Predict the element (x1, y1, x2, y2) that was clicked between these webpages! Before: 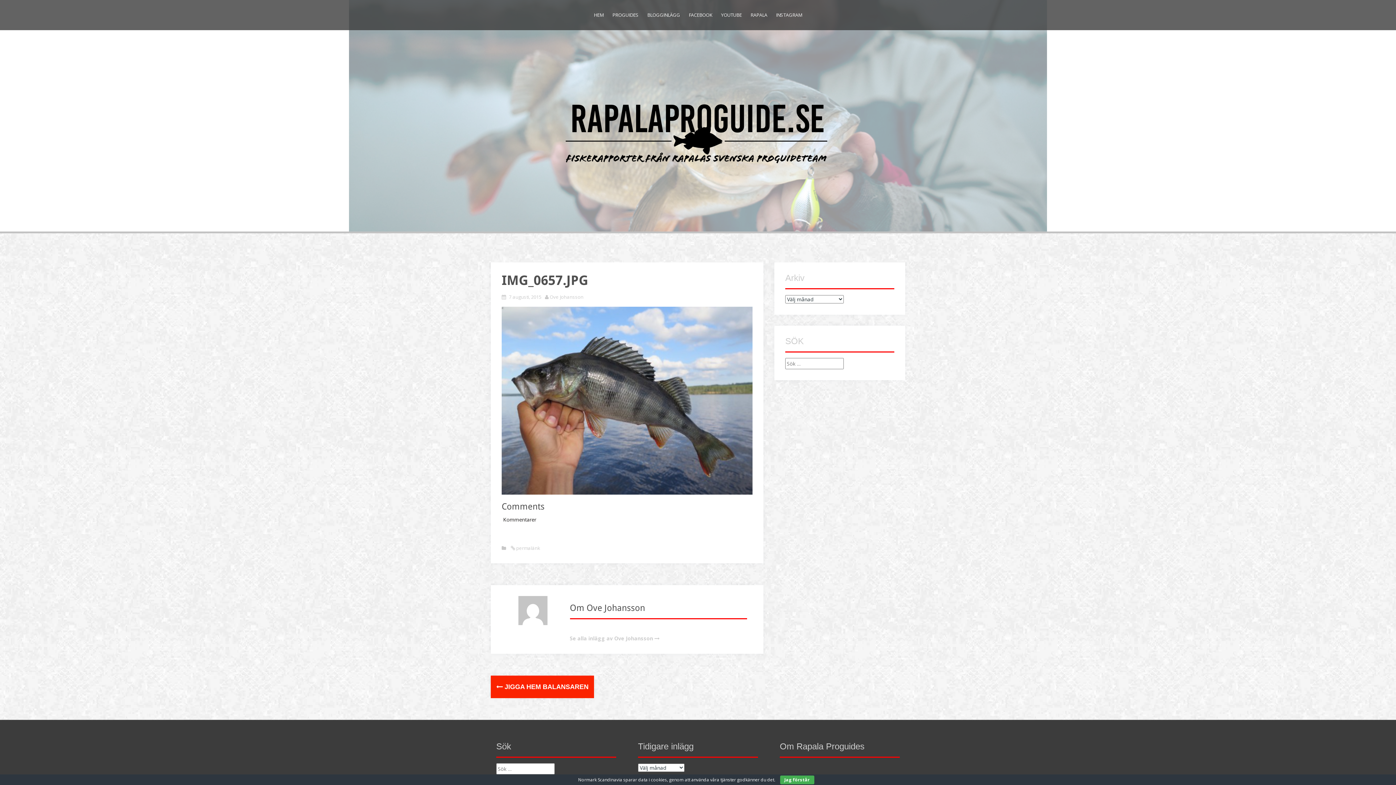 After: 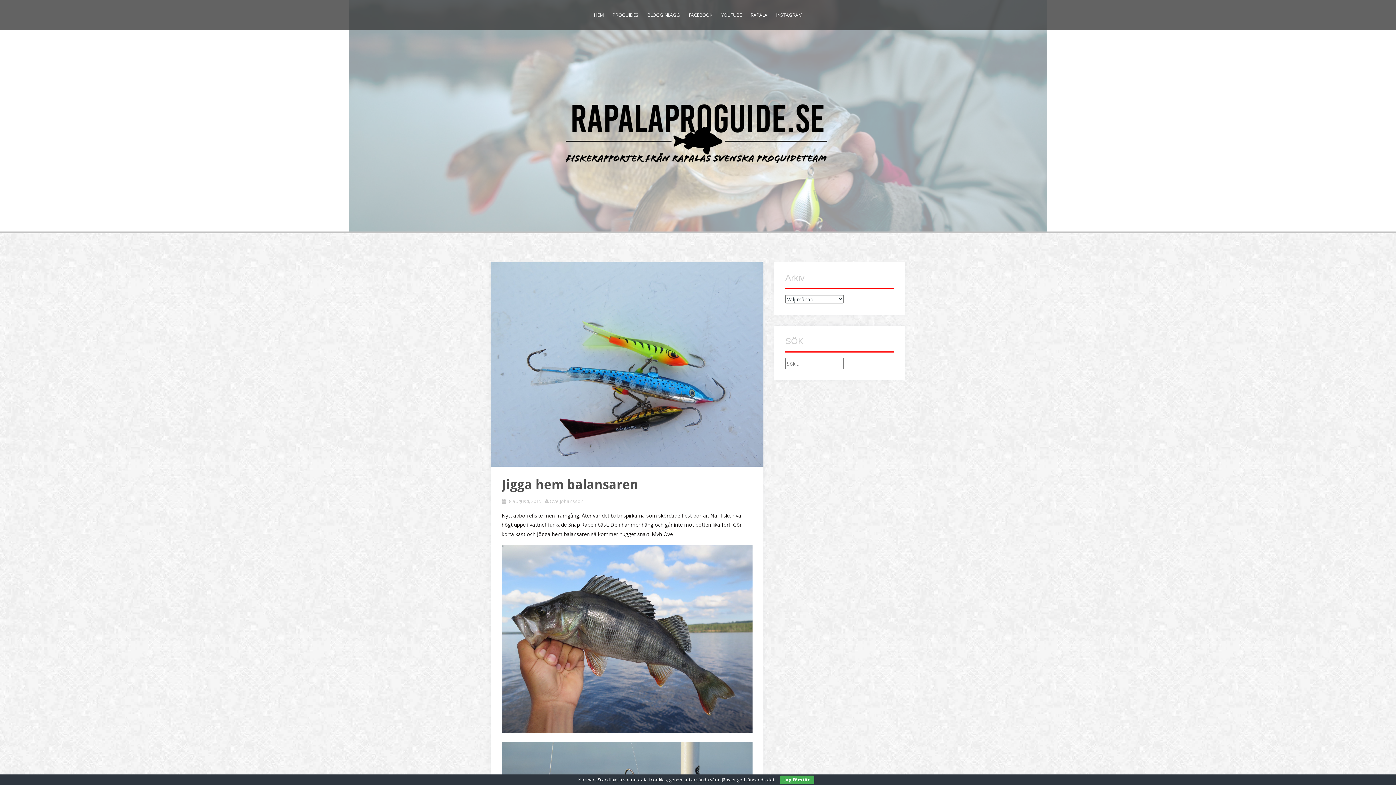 Action: bbox: (496, 683, 588, 690) label:  JIGGA HEM BALANSAREN